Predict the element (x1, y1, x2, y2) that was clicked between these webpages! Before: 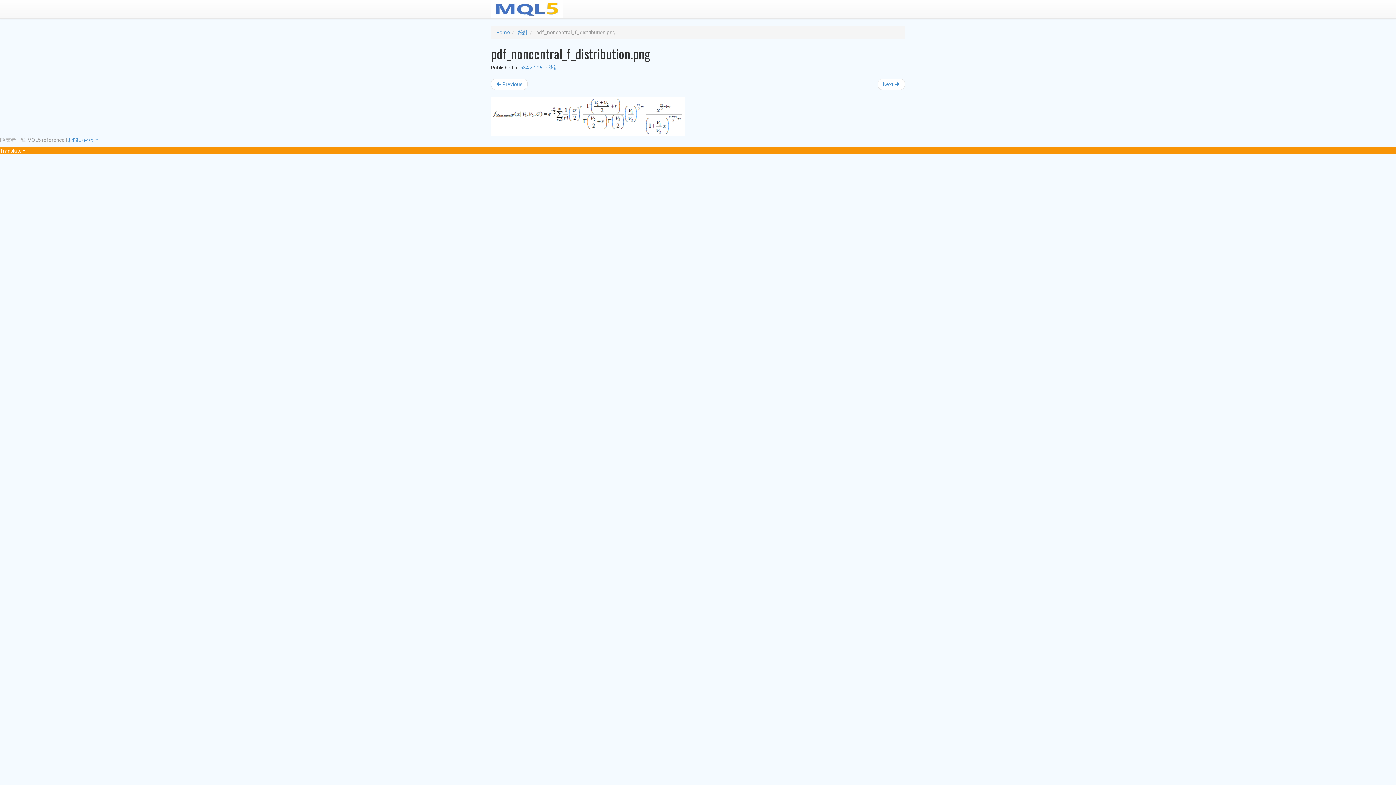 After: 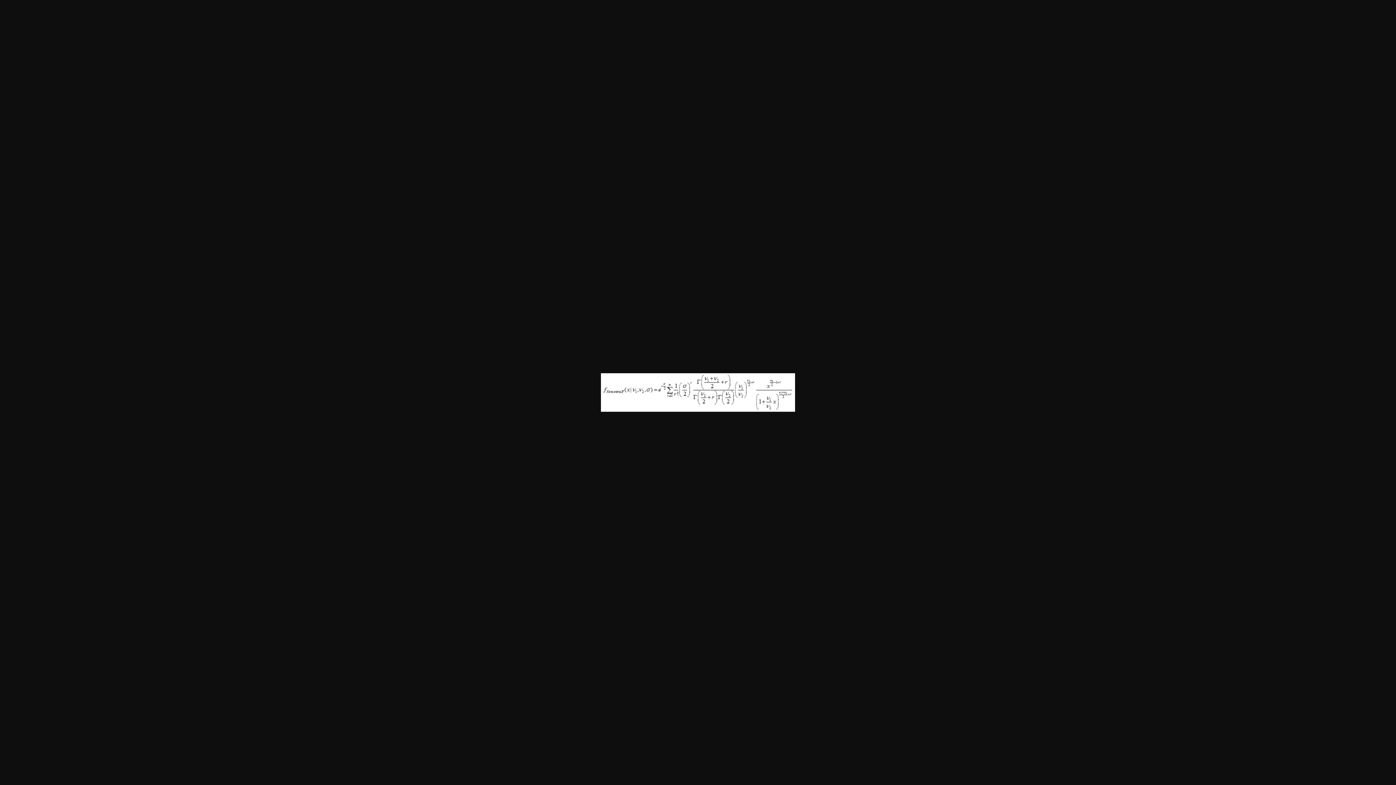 Action: label: 534 × 106 bbox: (520, 64, 542, 70)